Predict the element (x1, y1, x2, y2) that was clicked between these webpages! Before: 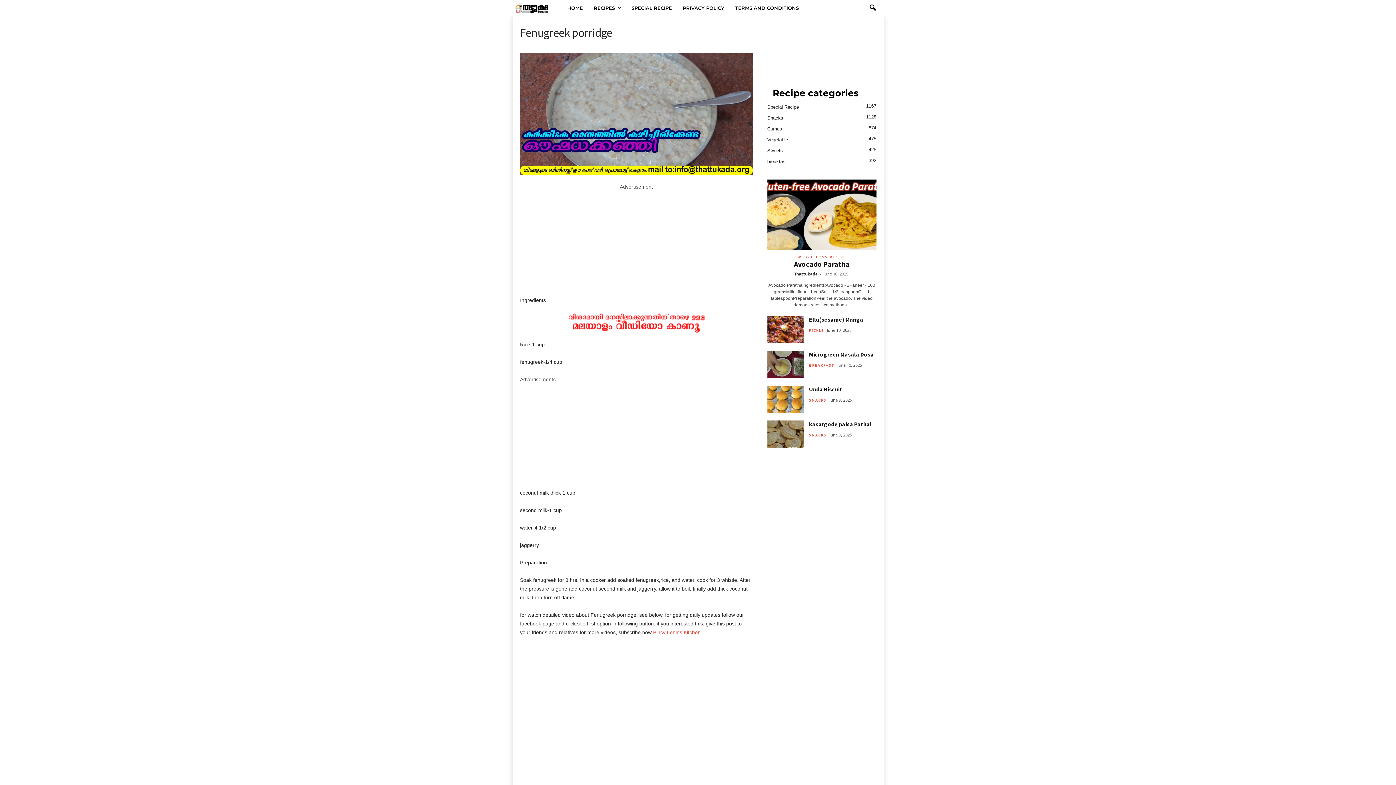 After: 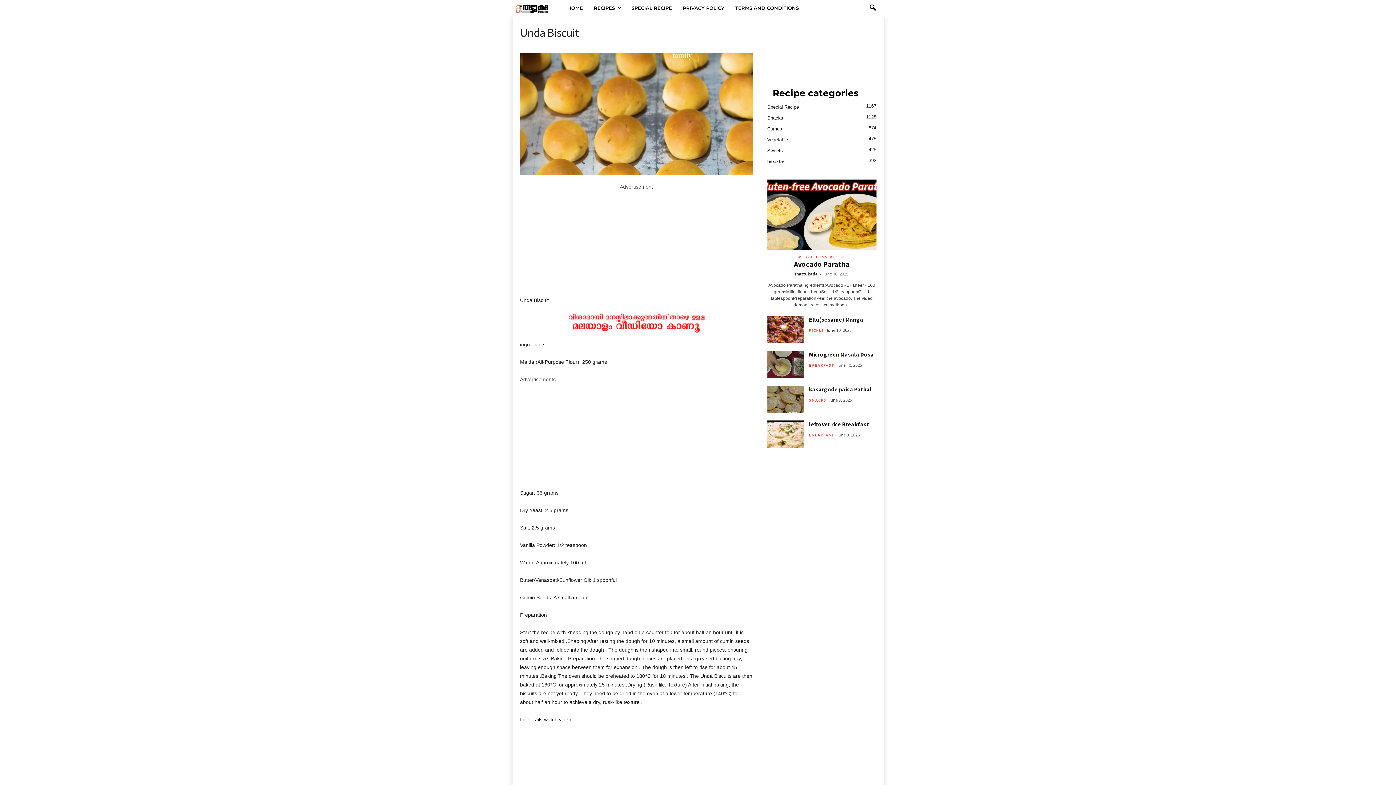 Action: bbox: (767, 385, 803, 413)